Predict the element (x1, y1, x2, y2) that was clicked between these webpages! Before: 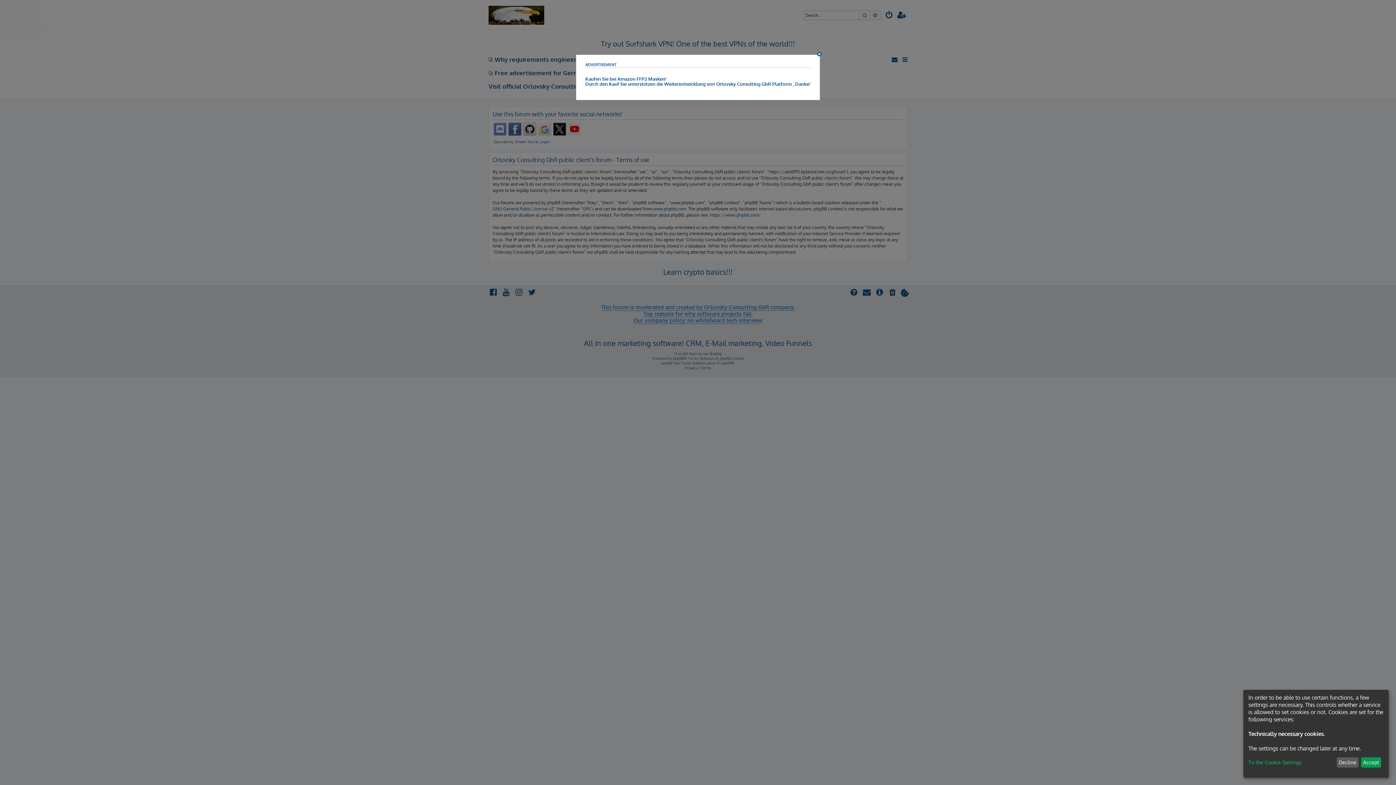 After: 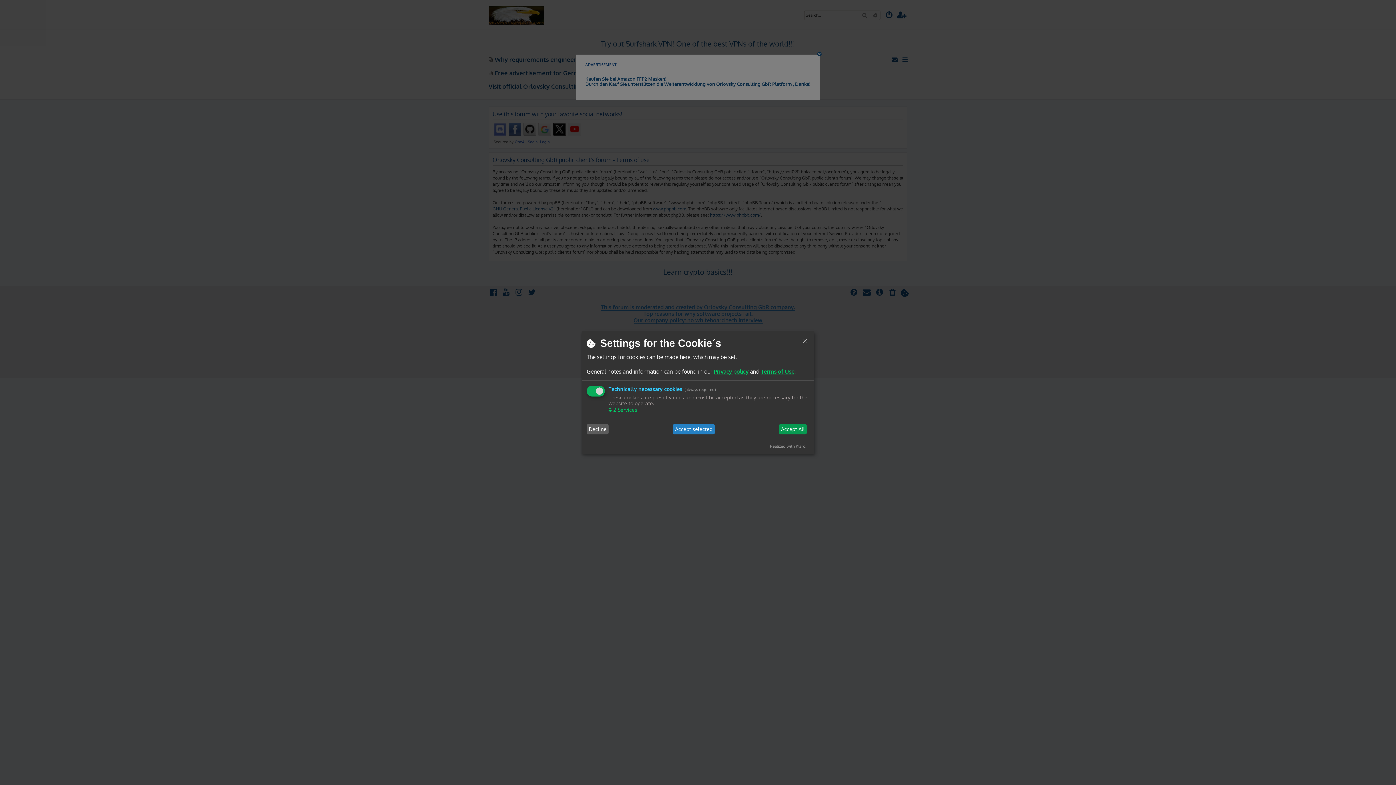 Action: label: To the Cookie-Settings bbox: (1248, 759, 1334, 765)